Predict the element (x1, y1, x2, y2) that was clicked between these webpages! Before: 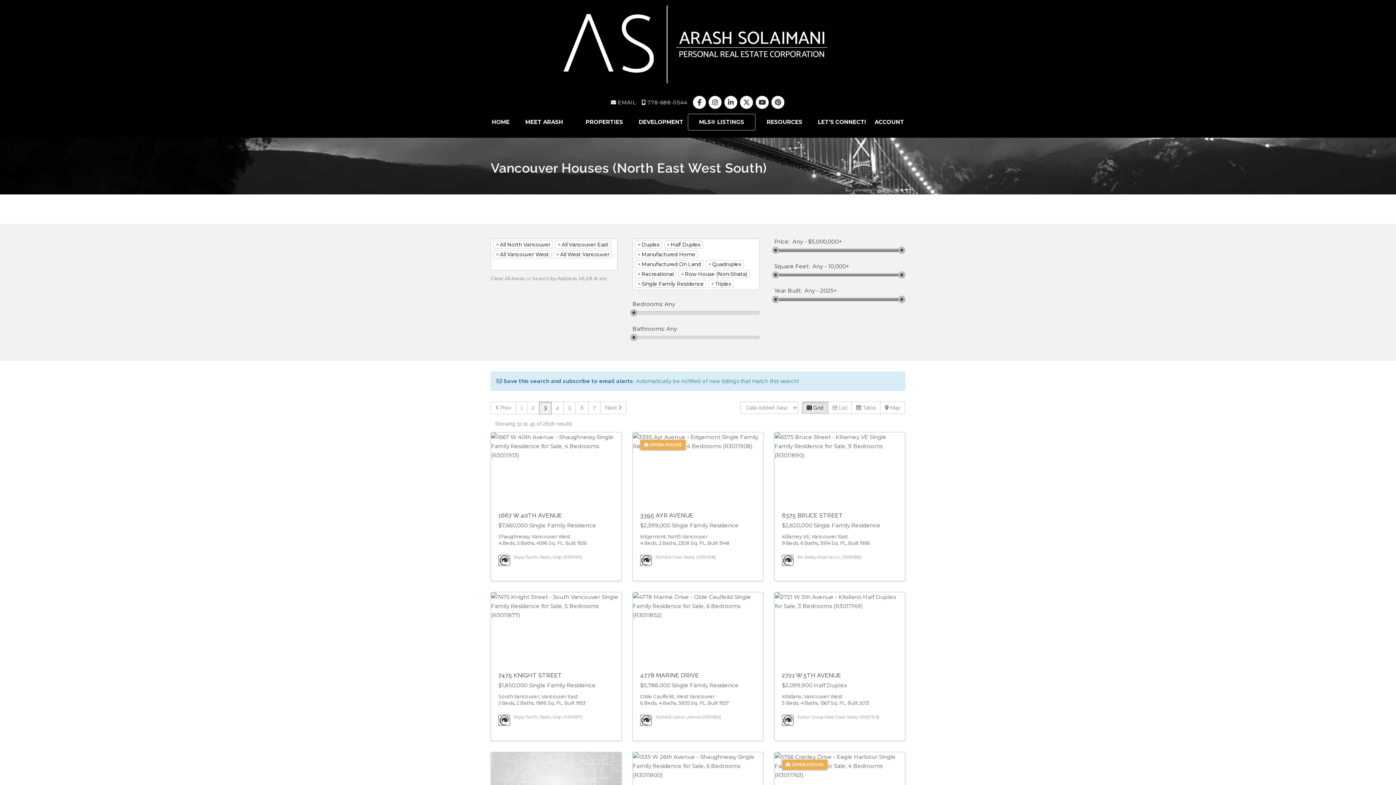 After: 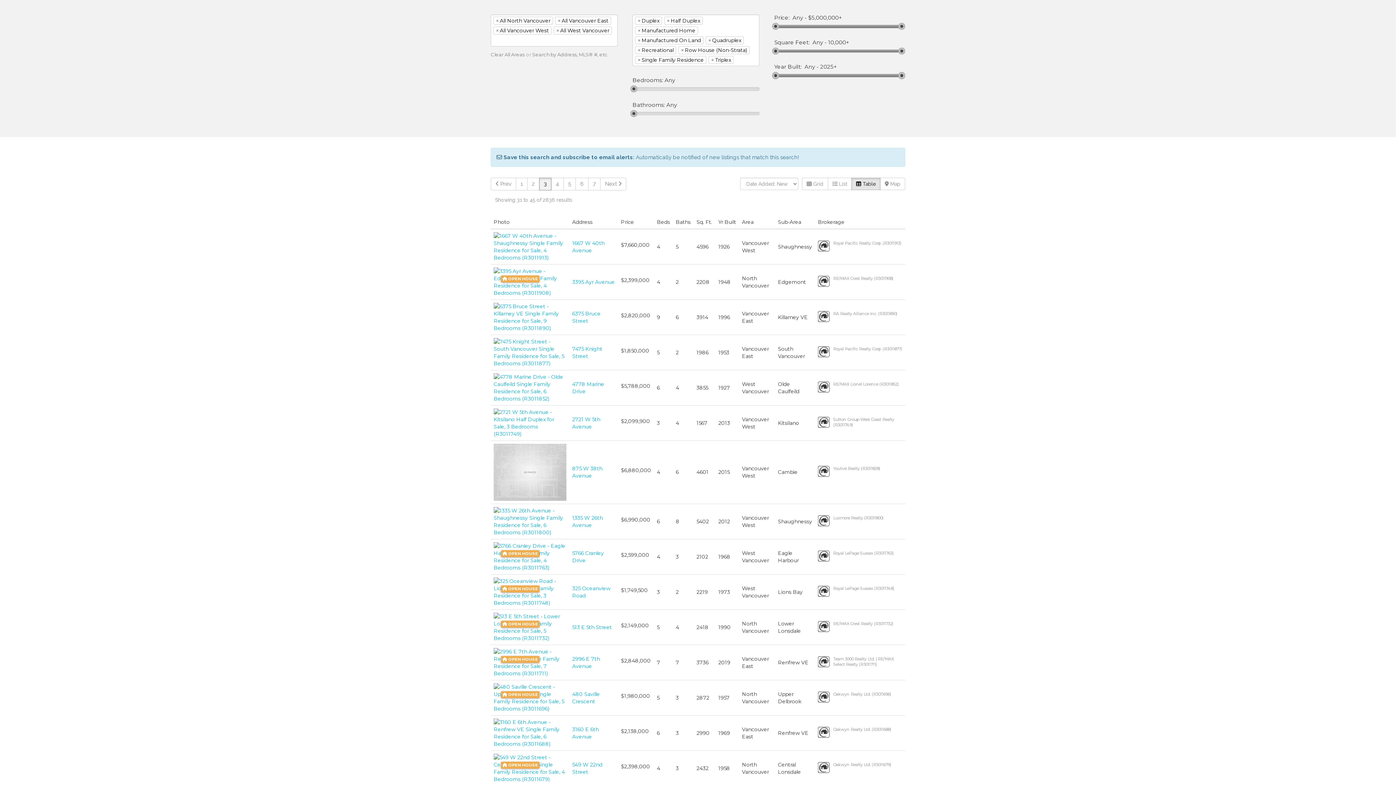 Action: bbox: (851, 401, 880, 414) label:  Table